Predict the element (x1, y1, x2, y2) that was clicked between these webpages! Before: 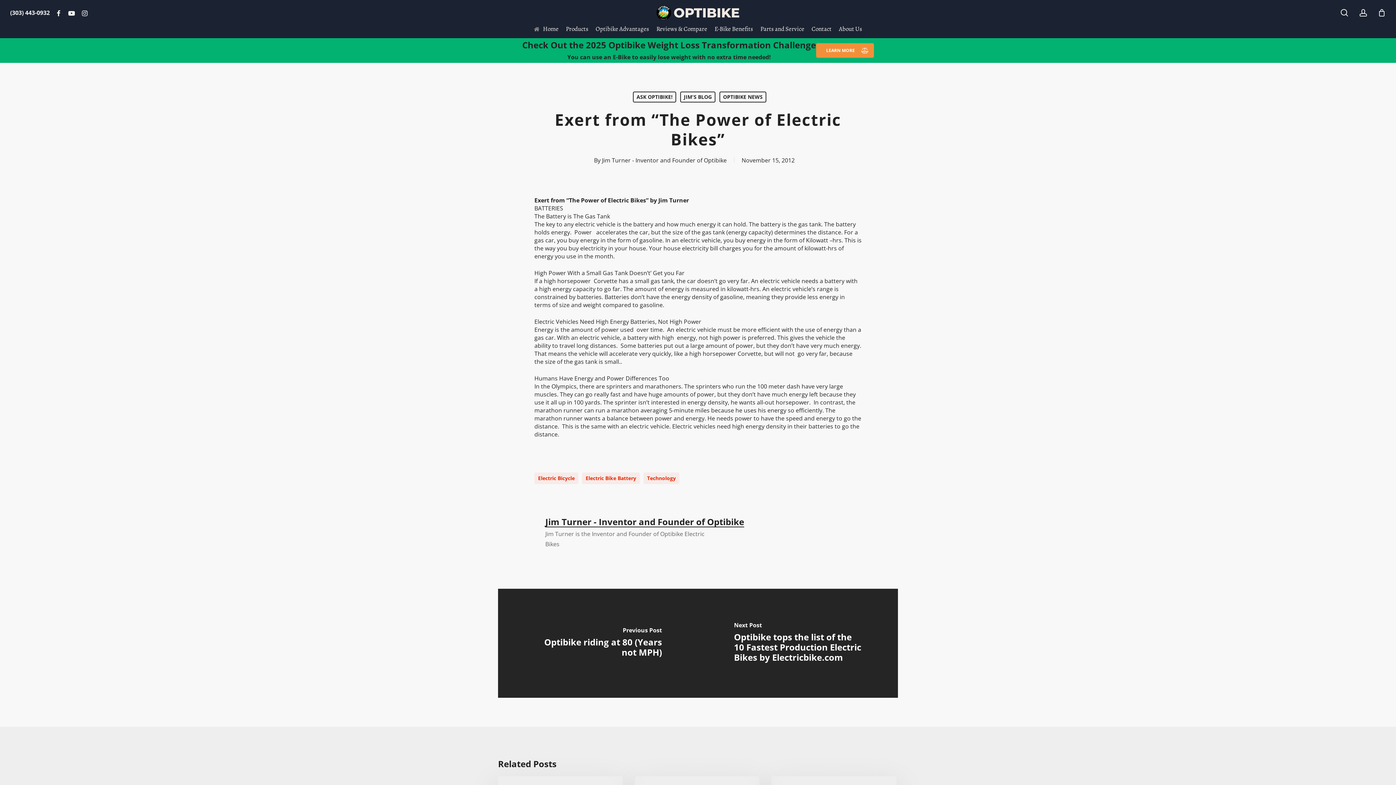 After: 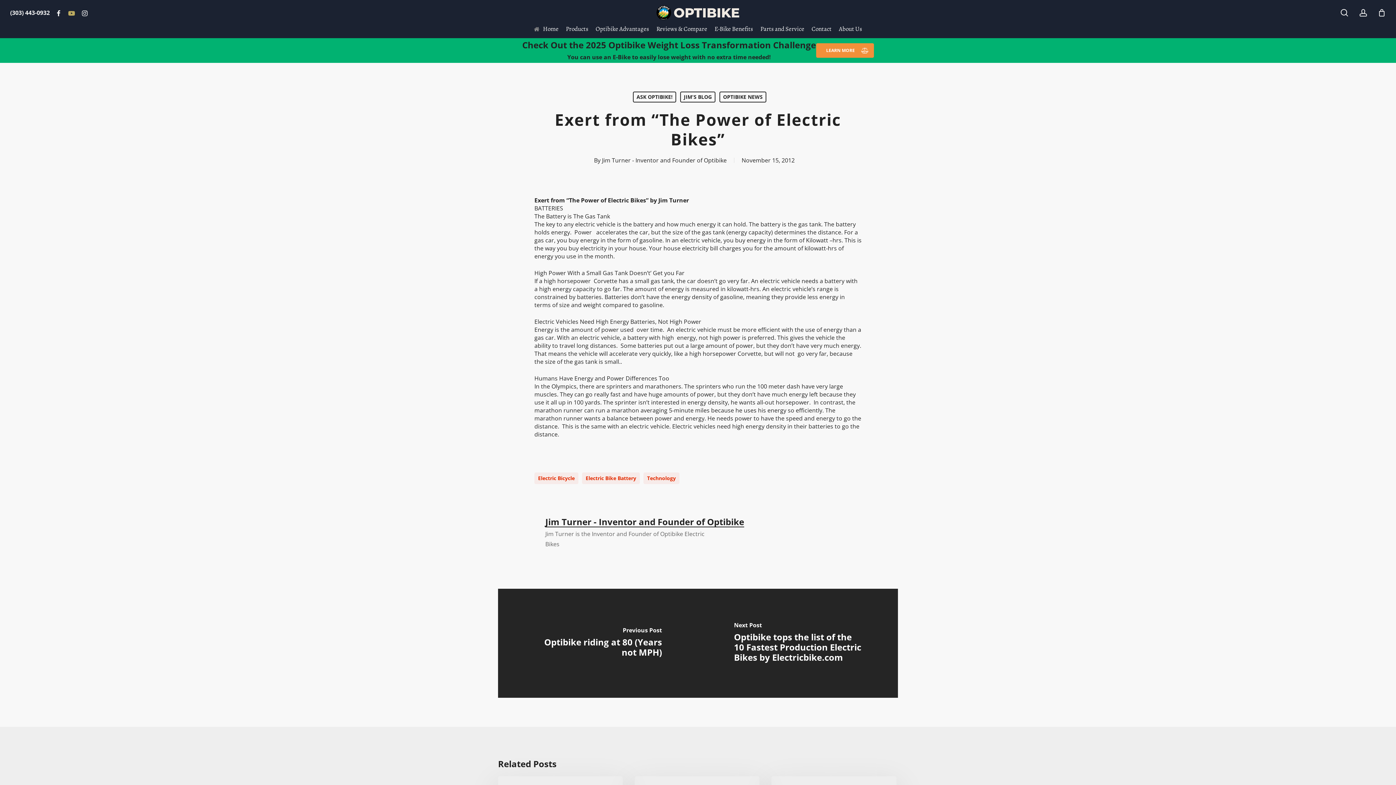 Action: label: youtube bbox: (65, 8, 78, 16)